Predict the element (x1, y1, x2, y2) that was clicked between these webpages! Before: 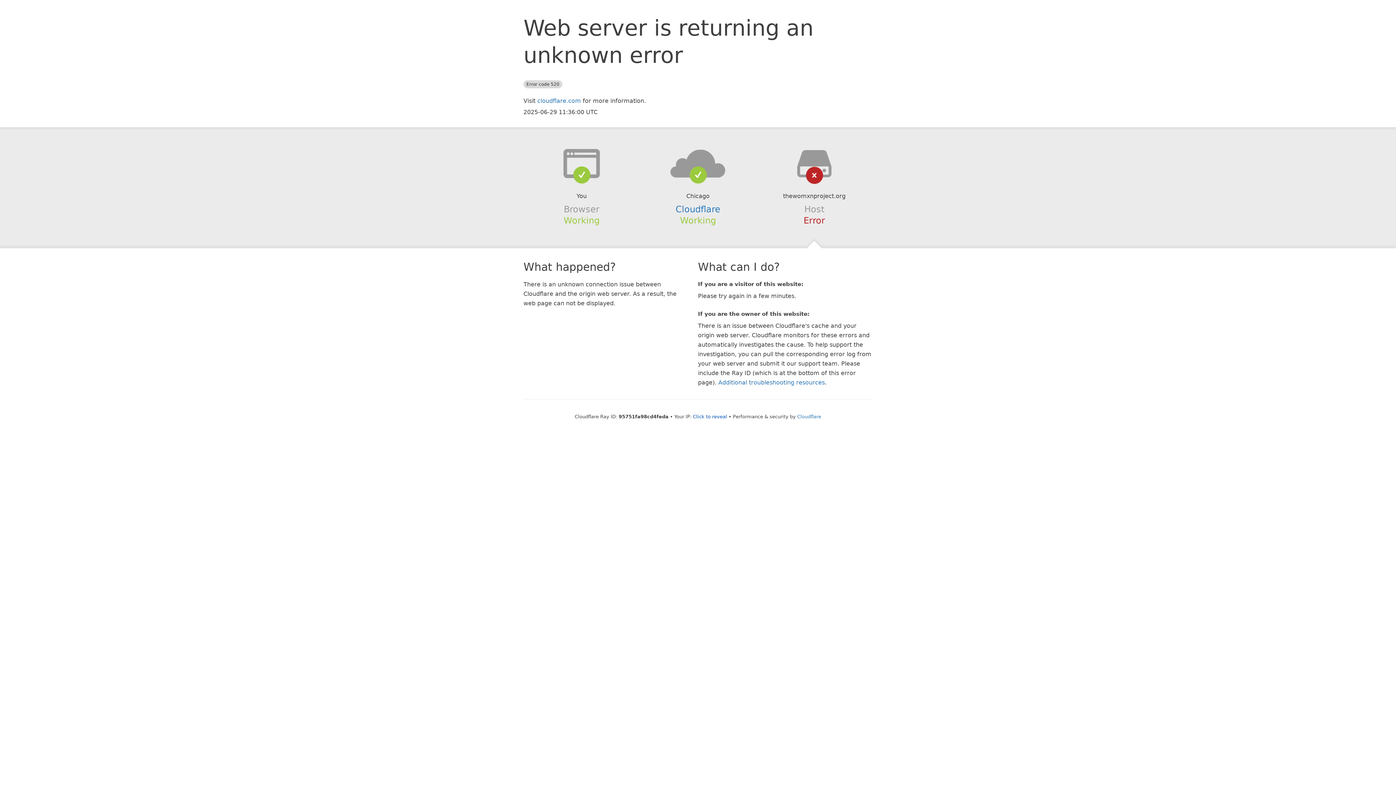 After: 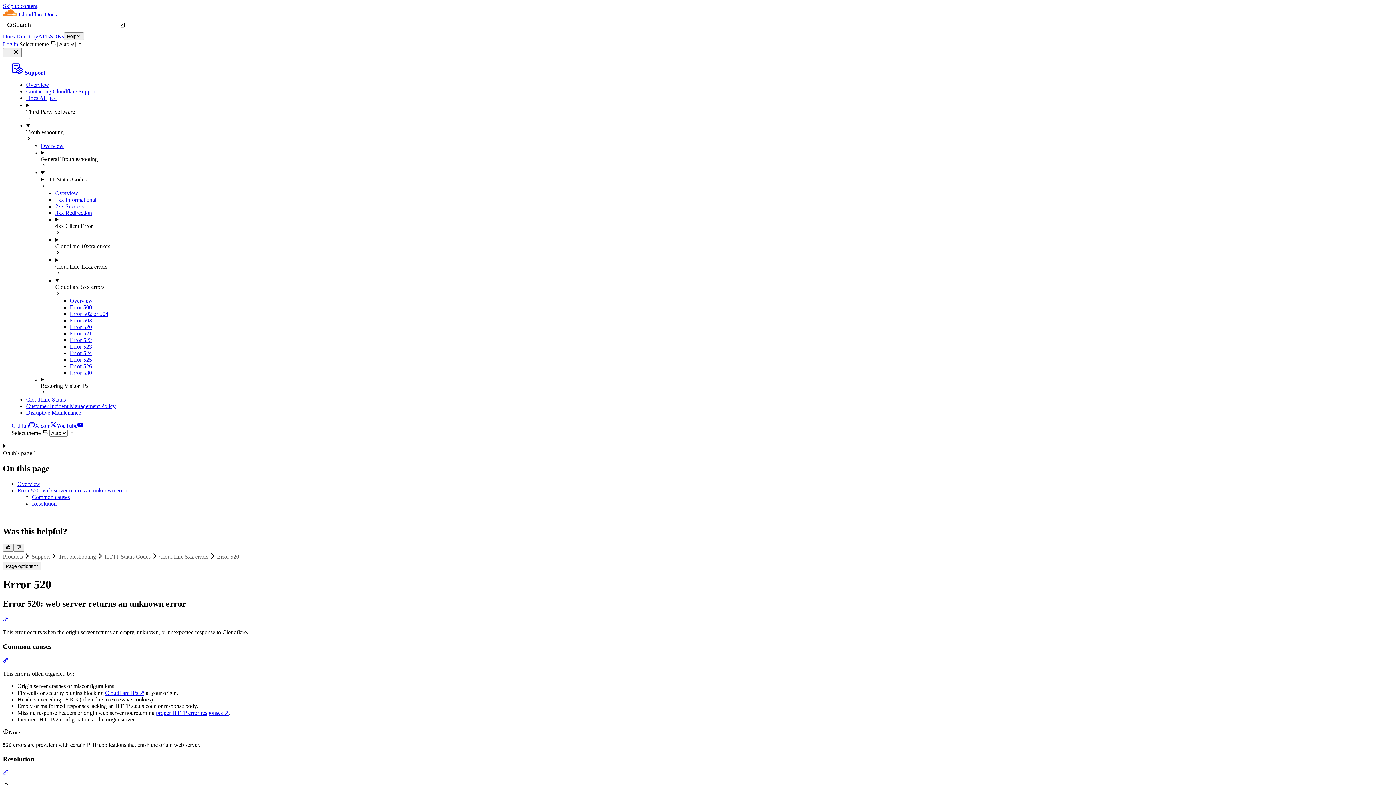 Action: bbox: (718, 379, 825, 386) label: Additional troubleshooting resources